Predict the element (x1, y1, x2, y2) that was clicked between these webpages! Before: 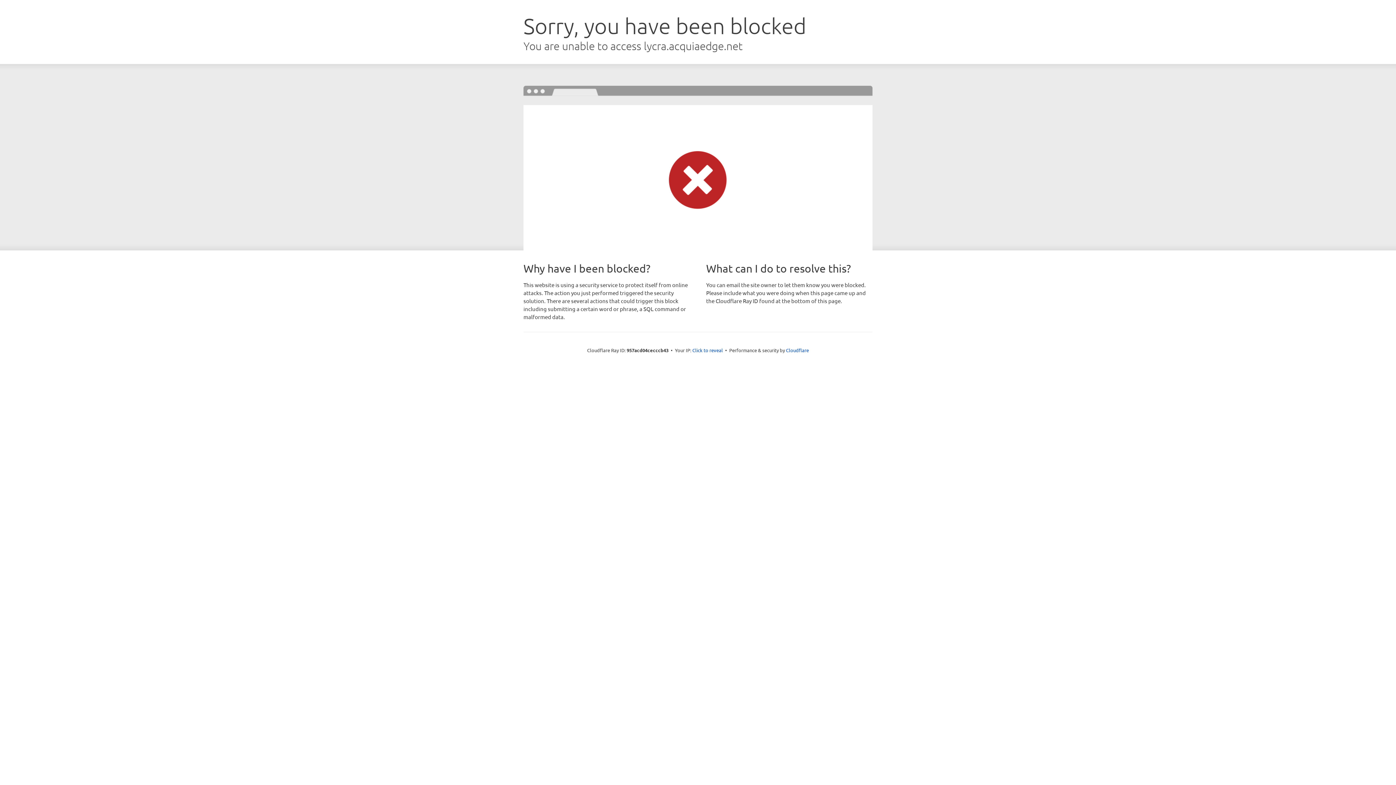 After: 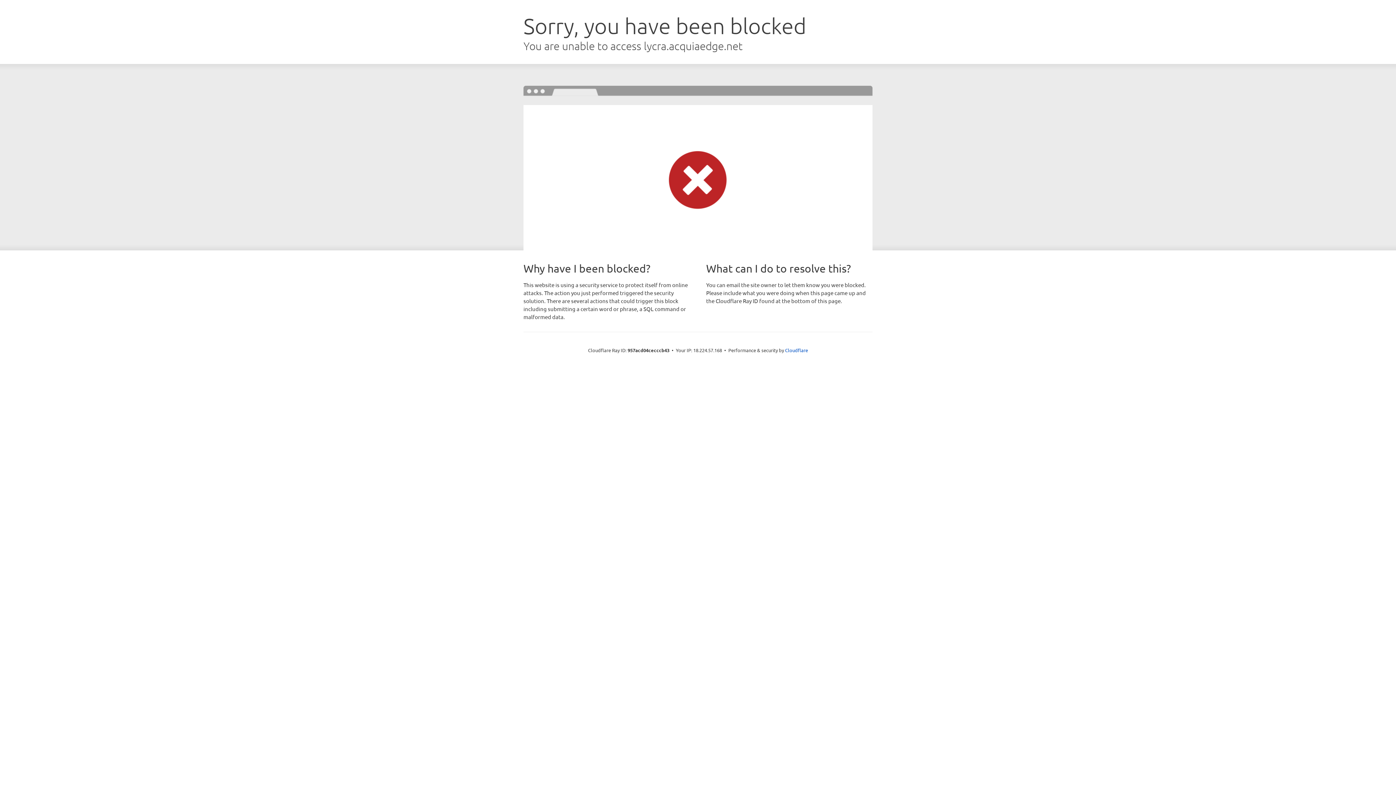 Action: label: Click to reveal bbox: (692, 346, 723, 353)